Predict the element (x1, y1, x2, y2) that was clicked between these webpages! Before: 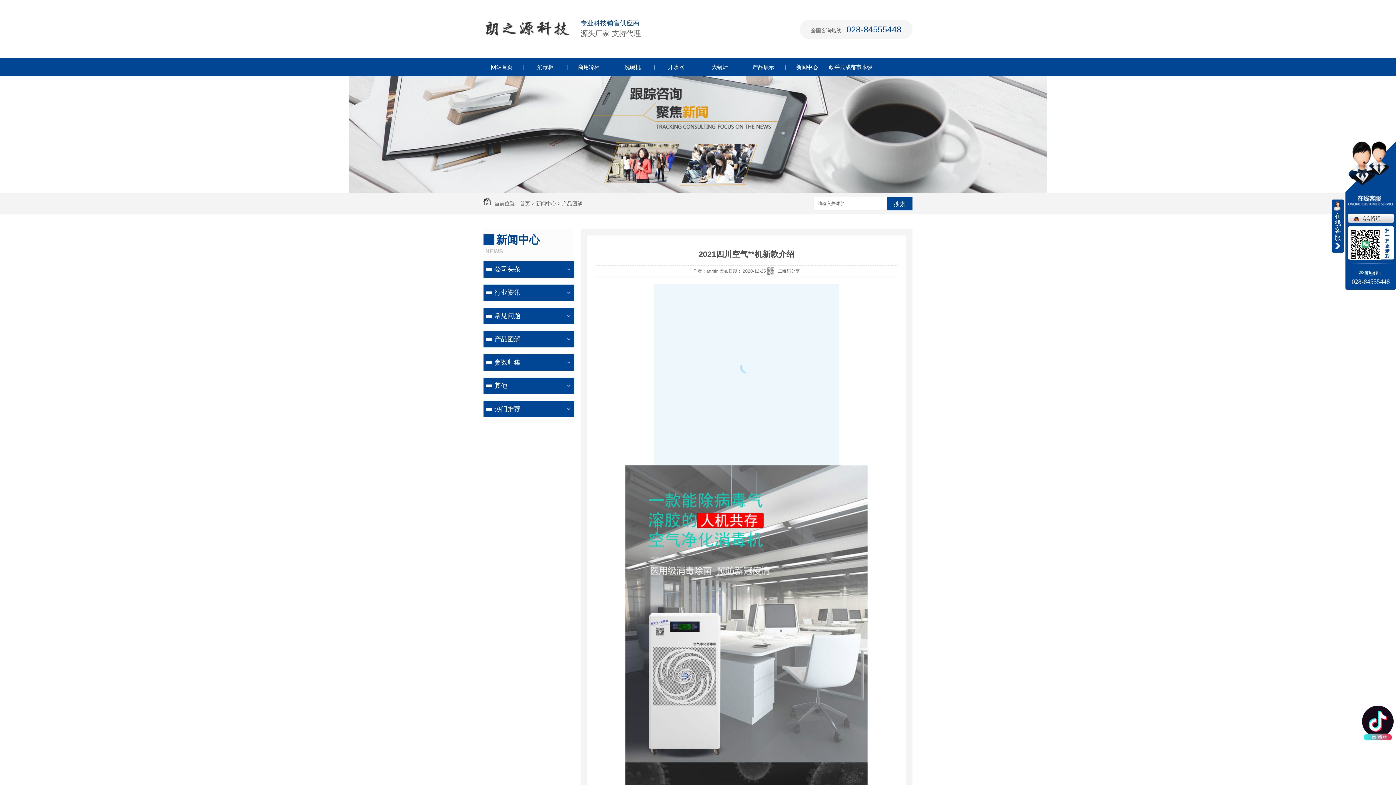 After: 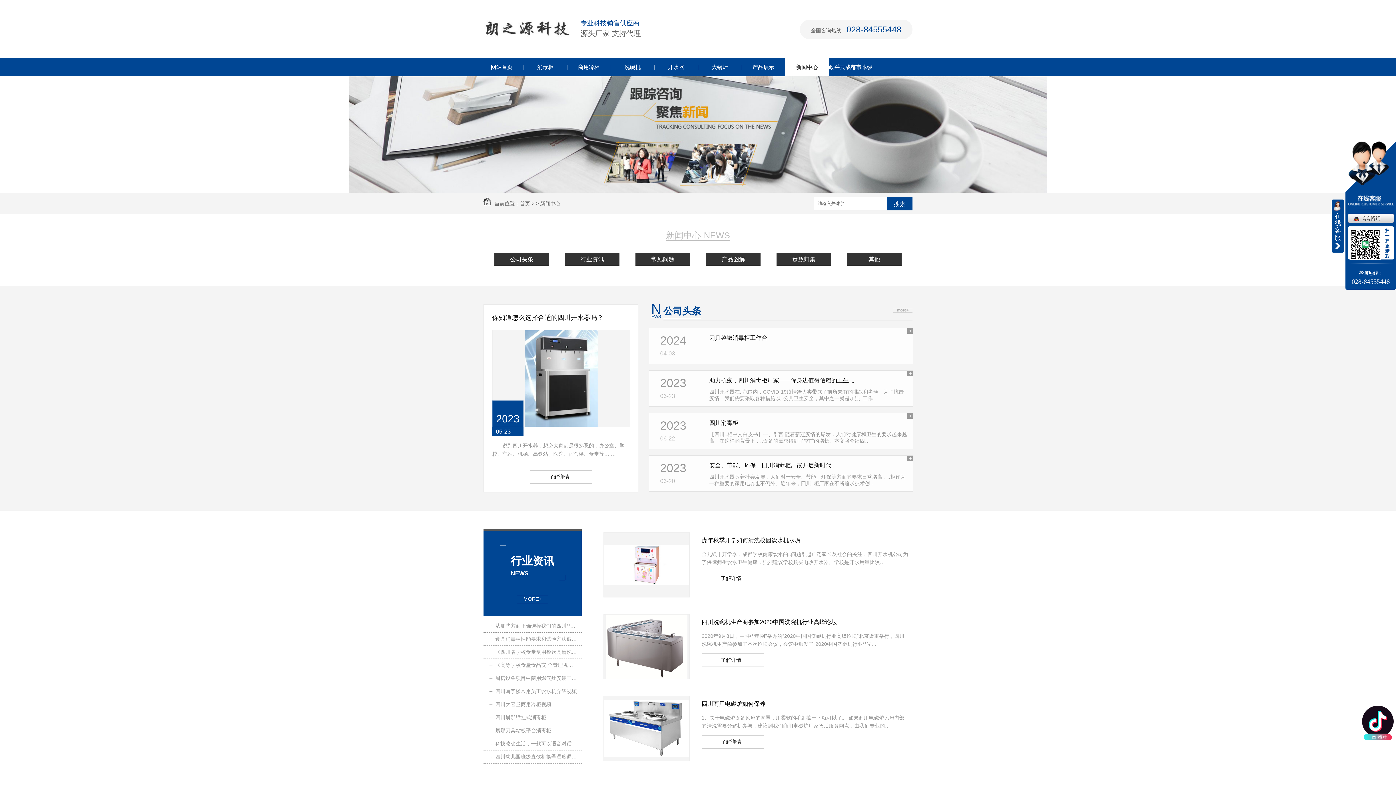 Action: bbox: (536, 200, 556, 206) label: 新闻中心